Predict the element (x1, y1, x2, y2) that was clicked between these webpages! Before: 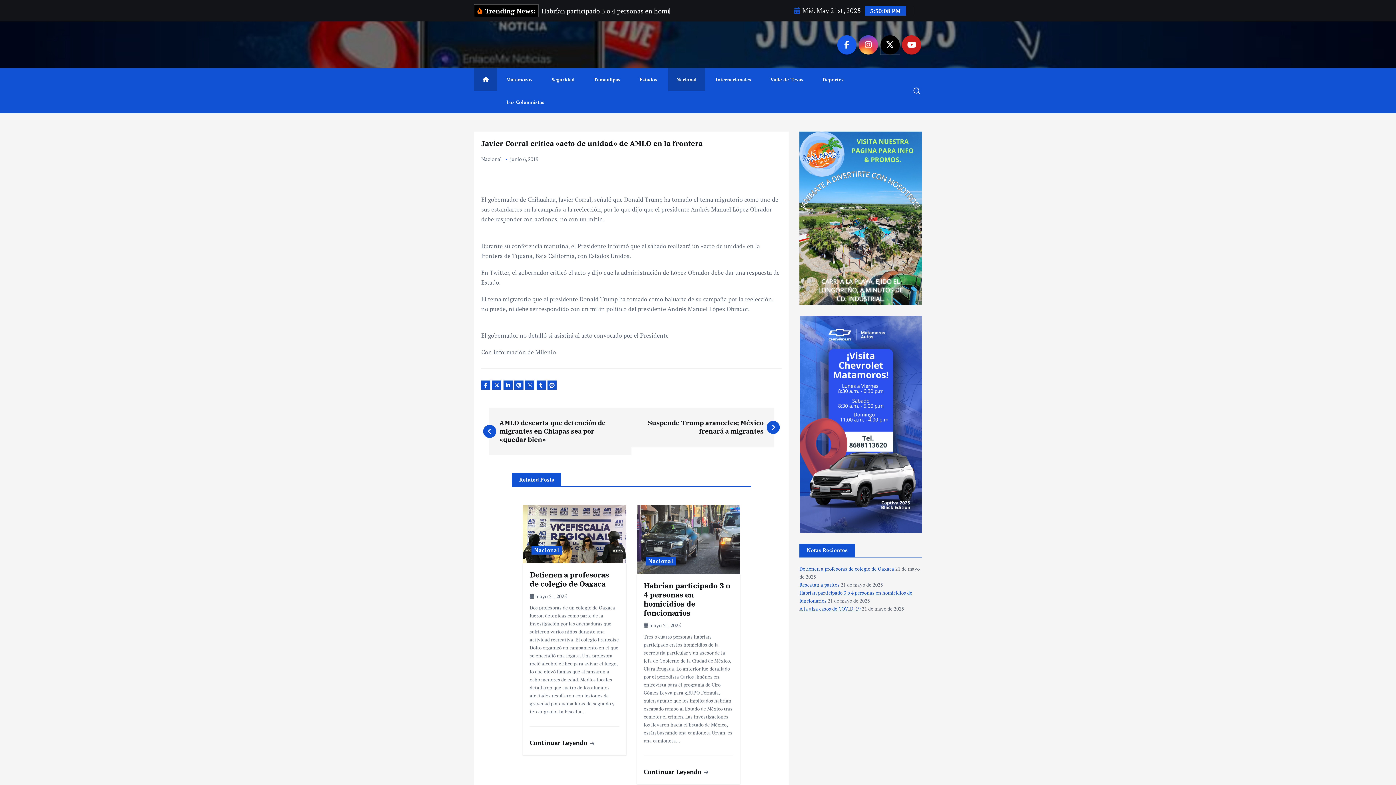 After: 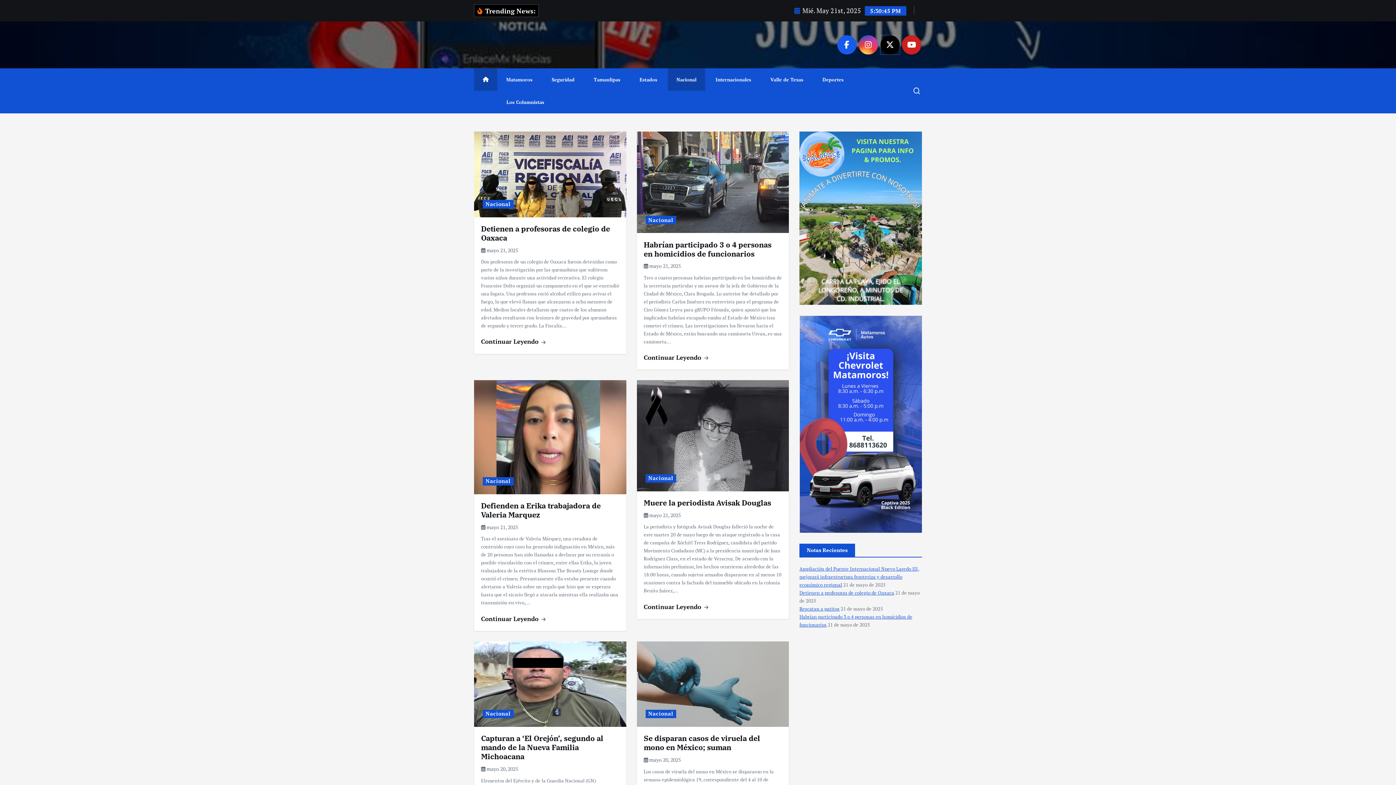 Action: label: Nacional bbox: (531, 546, 562, 554)